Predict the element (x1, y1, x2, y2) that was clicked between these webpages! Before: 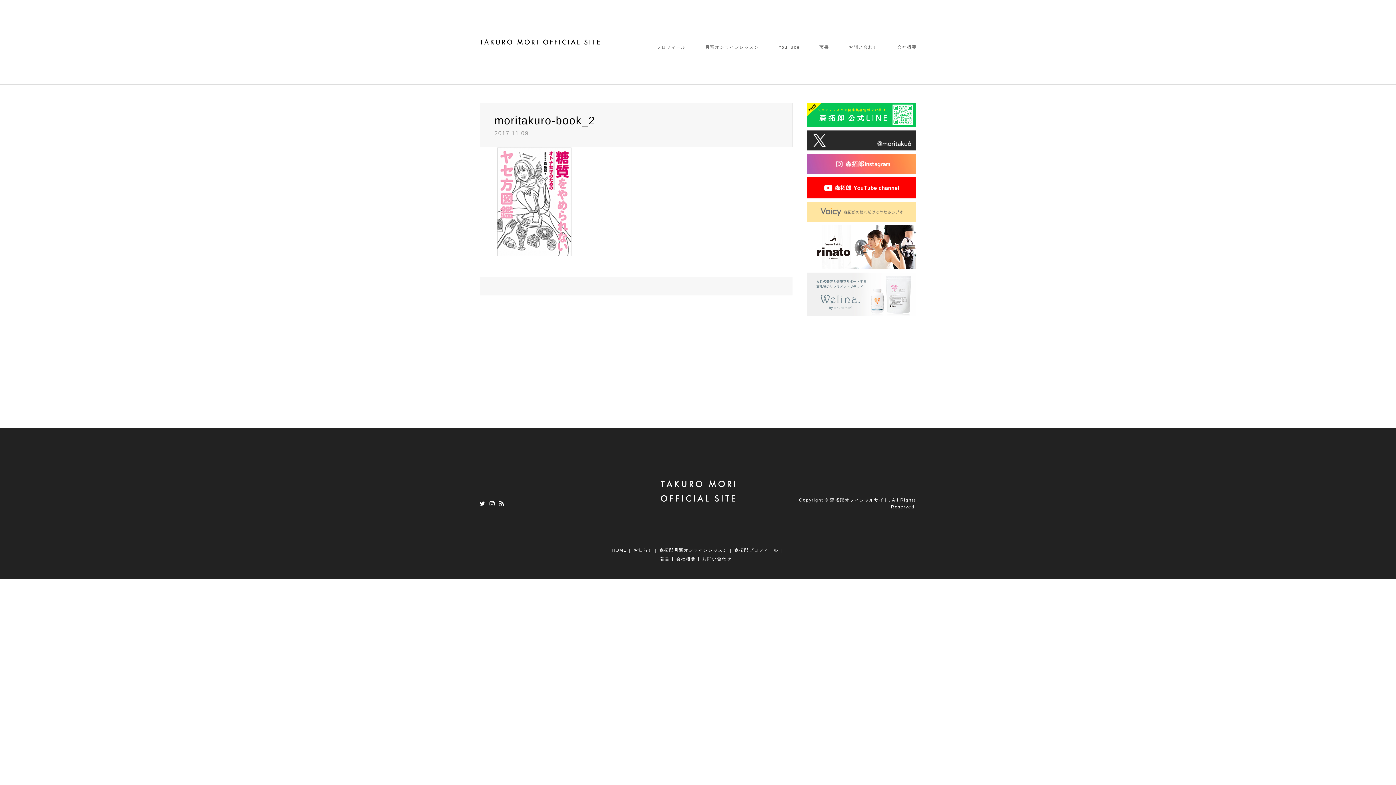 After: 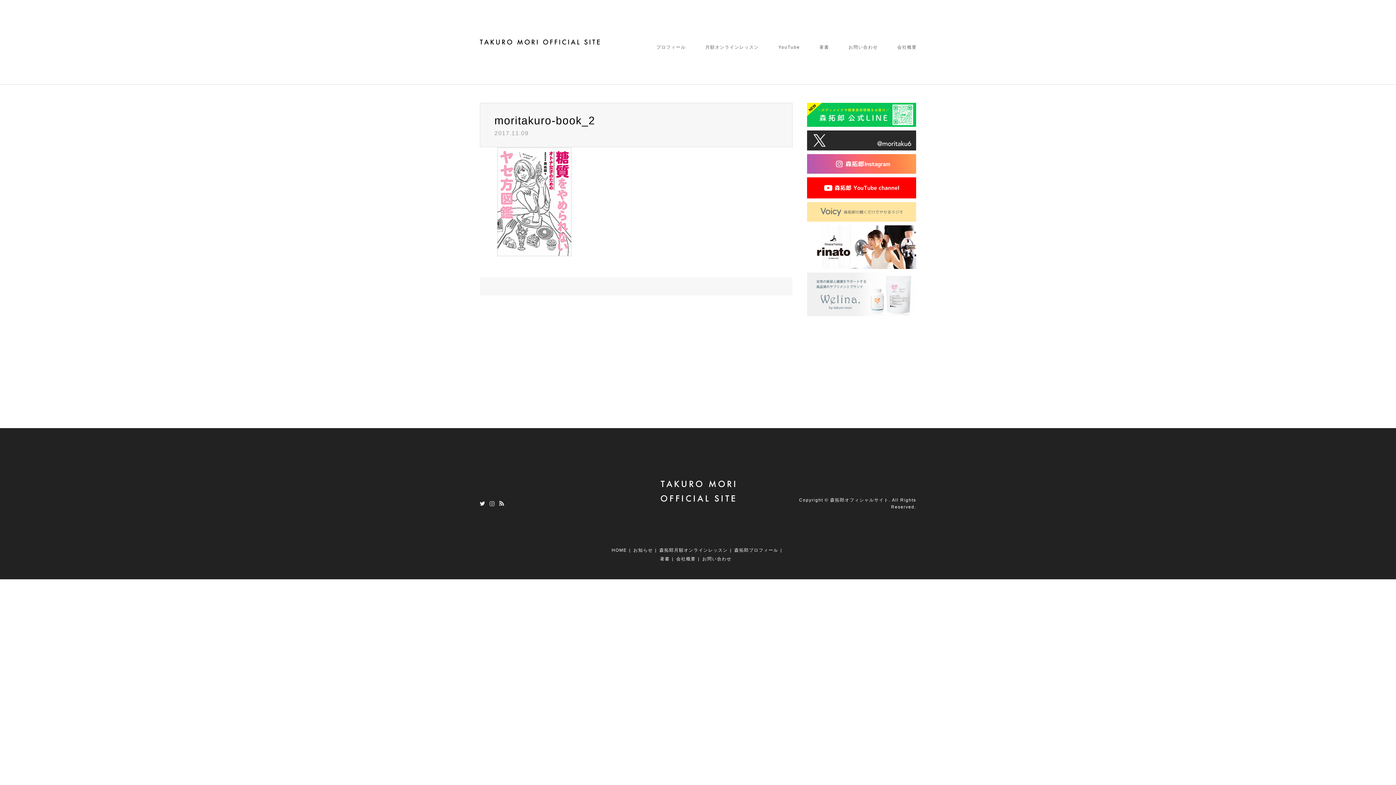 Action: bbox: (489, 501, 494, 506) label: Instagram